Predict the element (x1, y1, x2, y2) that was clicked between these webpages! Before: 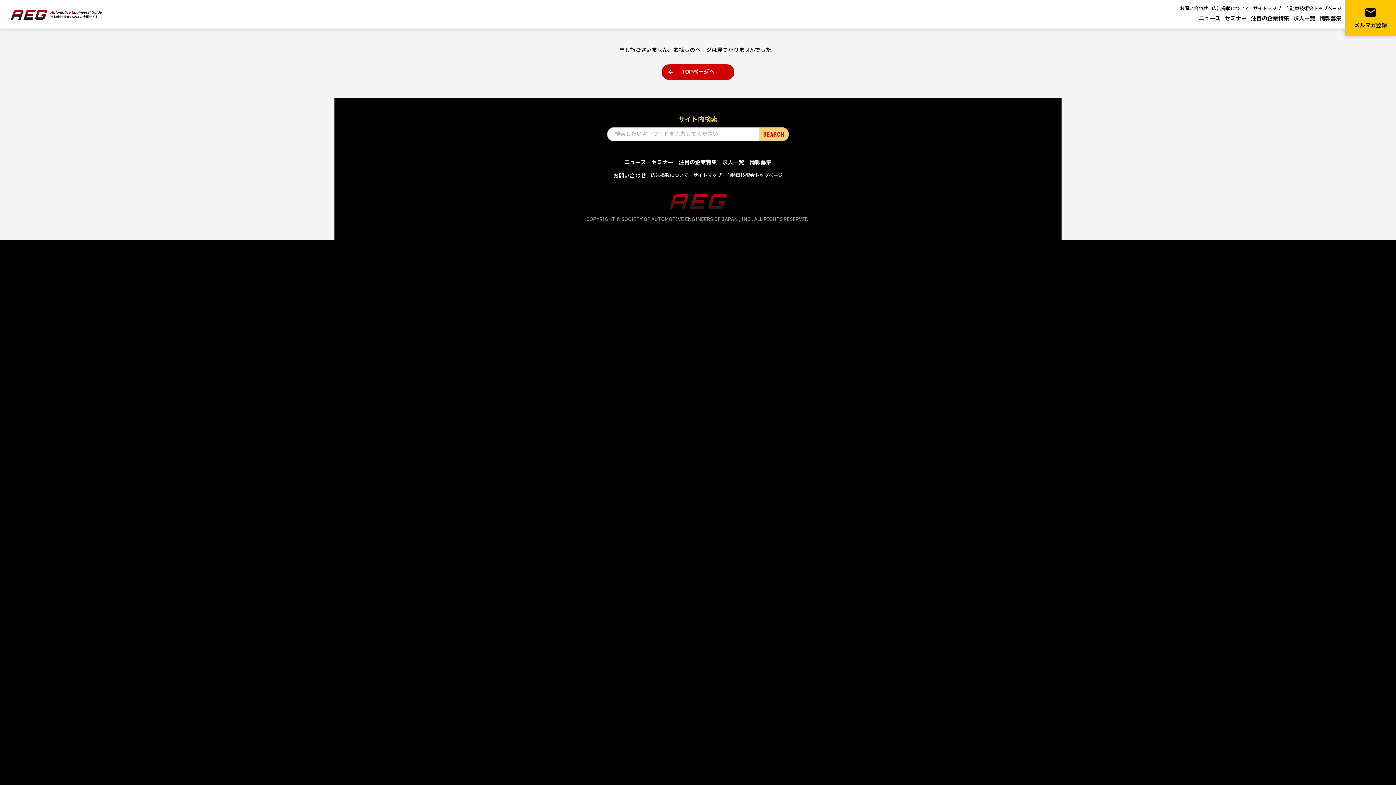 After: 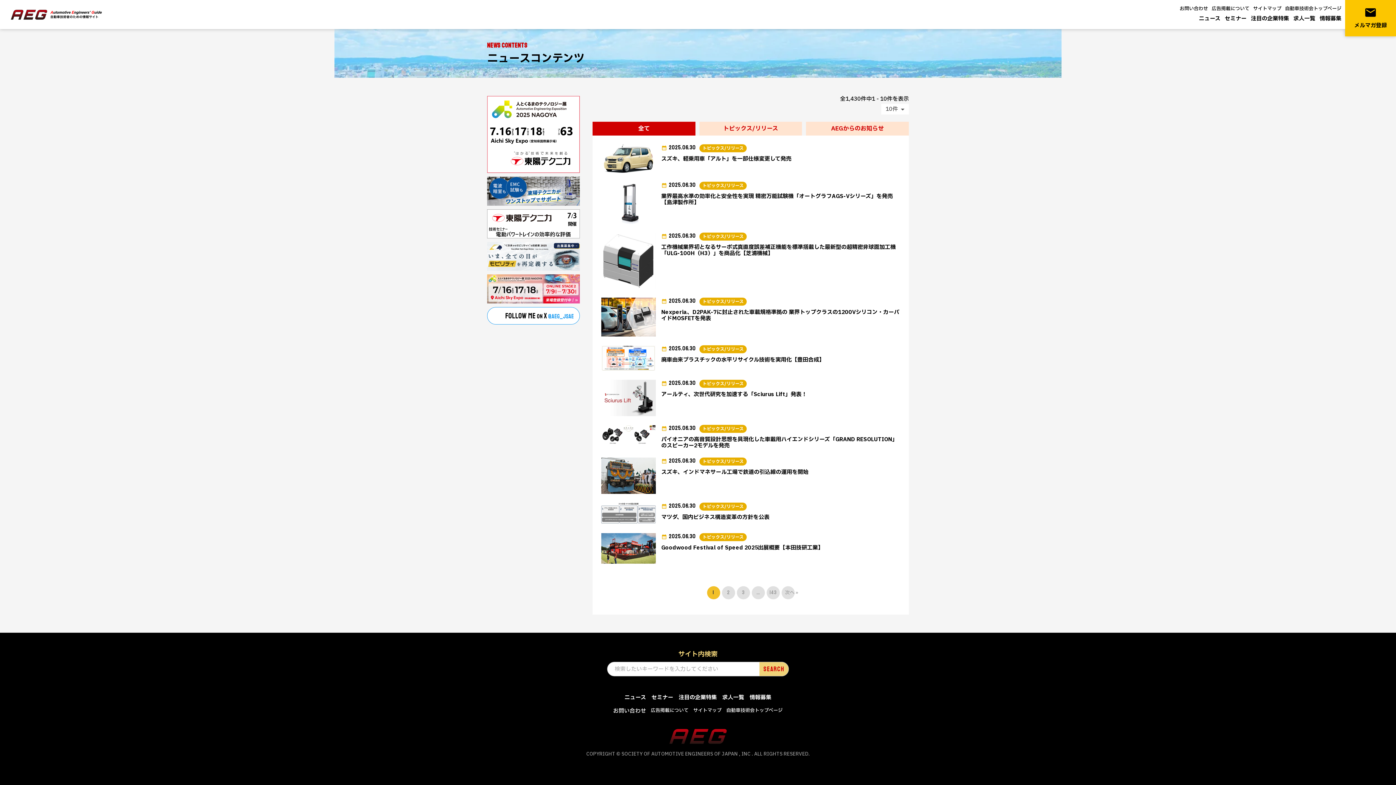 Action: bbox: (1199, 14, 1220, 22) label: ニュース